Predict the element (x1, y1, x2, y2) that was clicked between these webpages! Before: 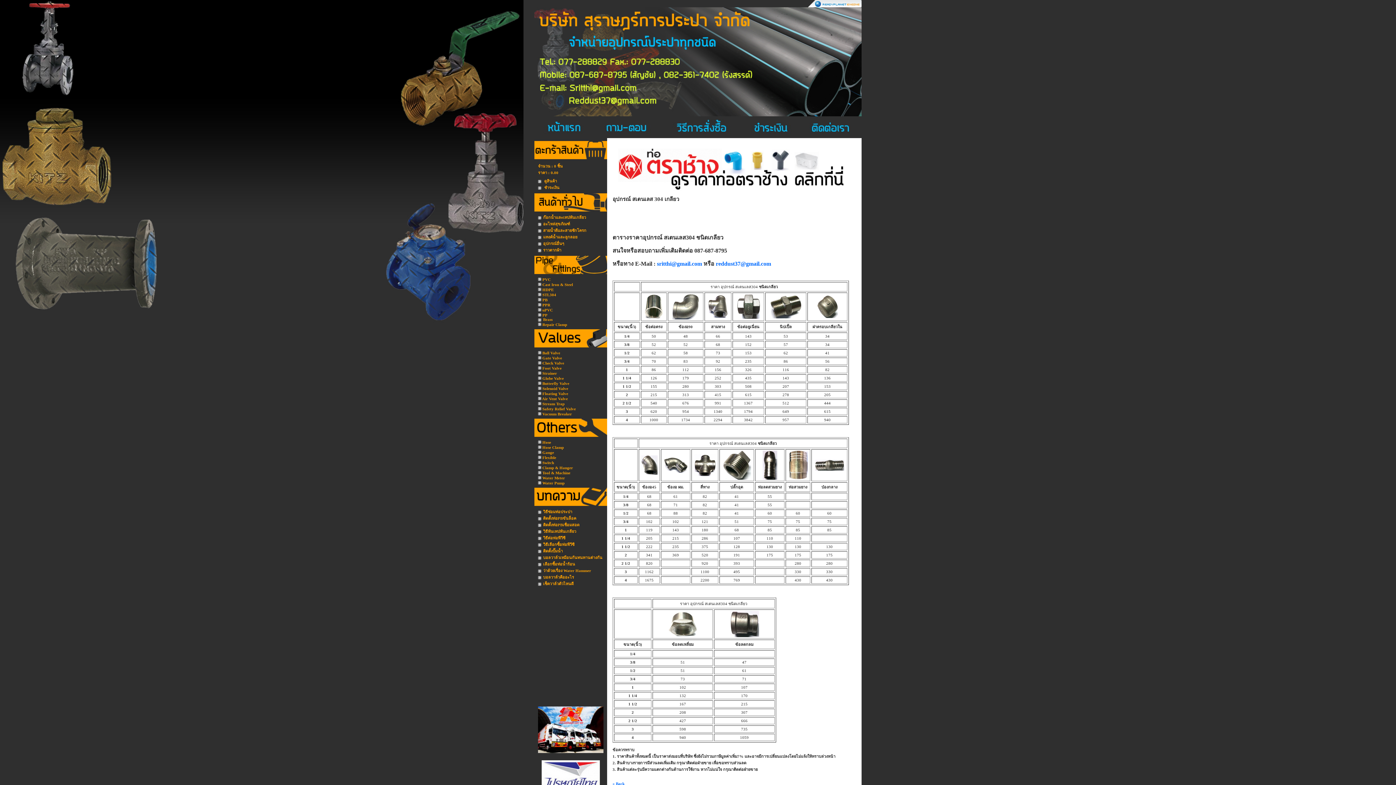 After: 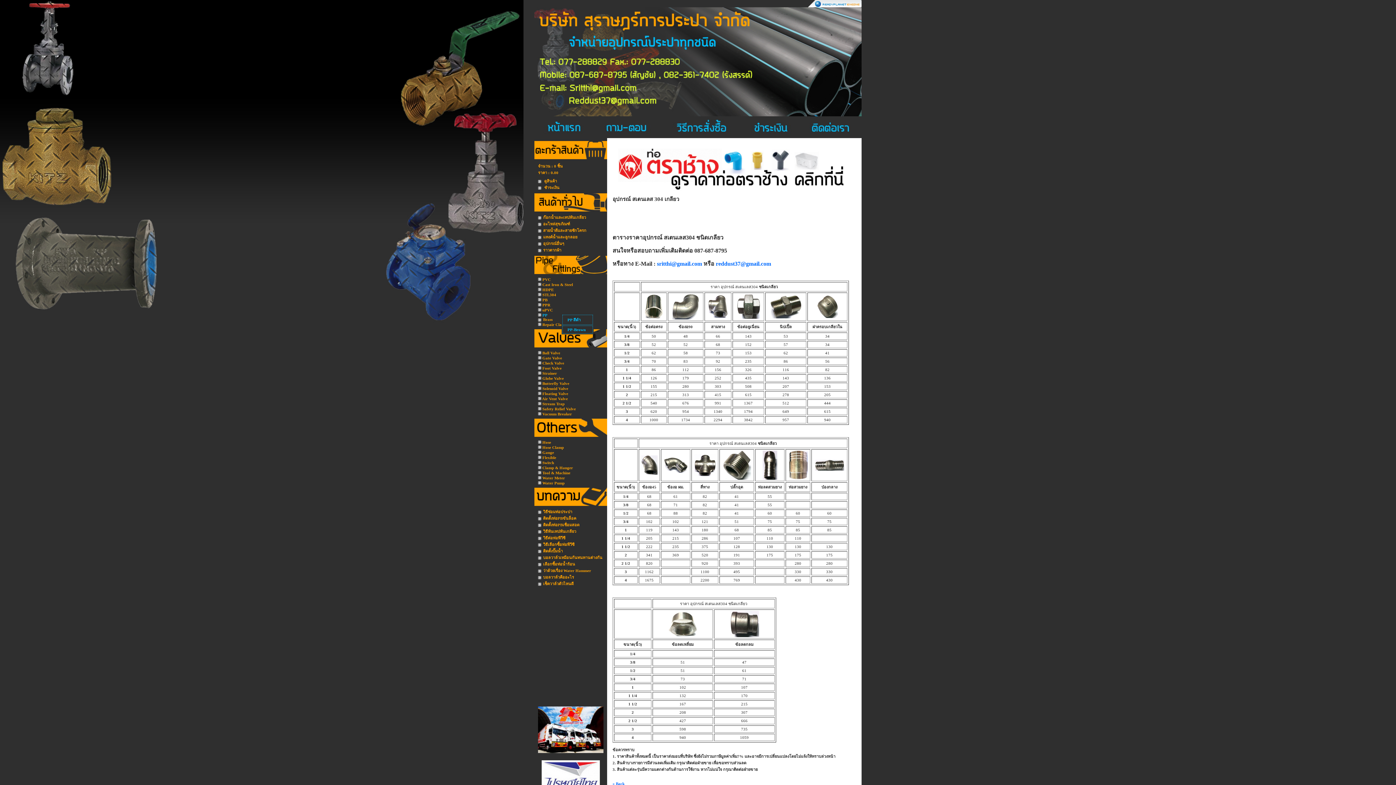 Action: label: 	 PP bbox: (538, 313, 547, 317)